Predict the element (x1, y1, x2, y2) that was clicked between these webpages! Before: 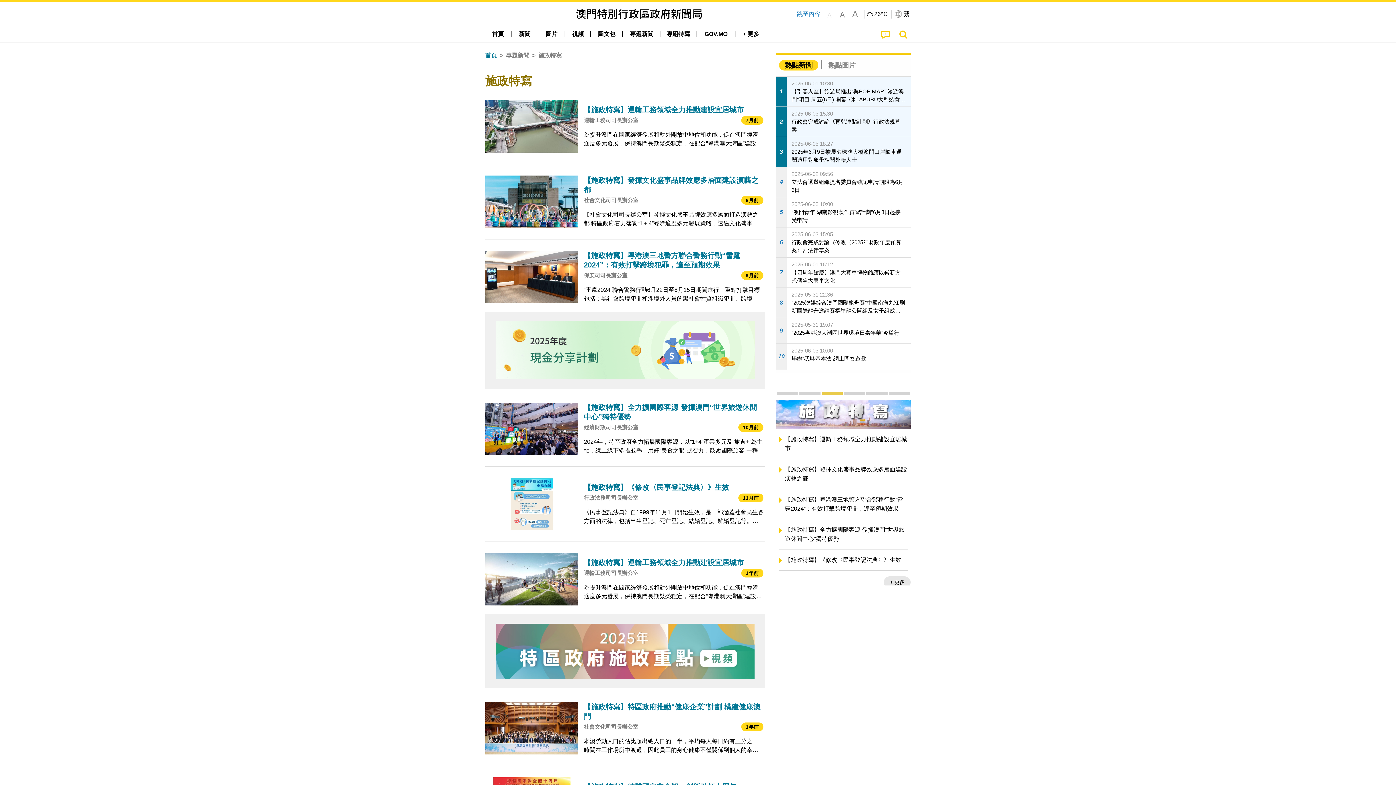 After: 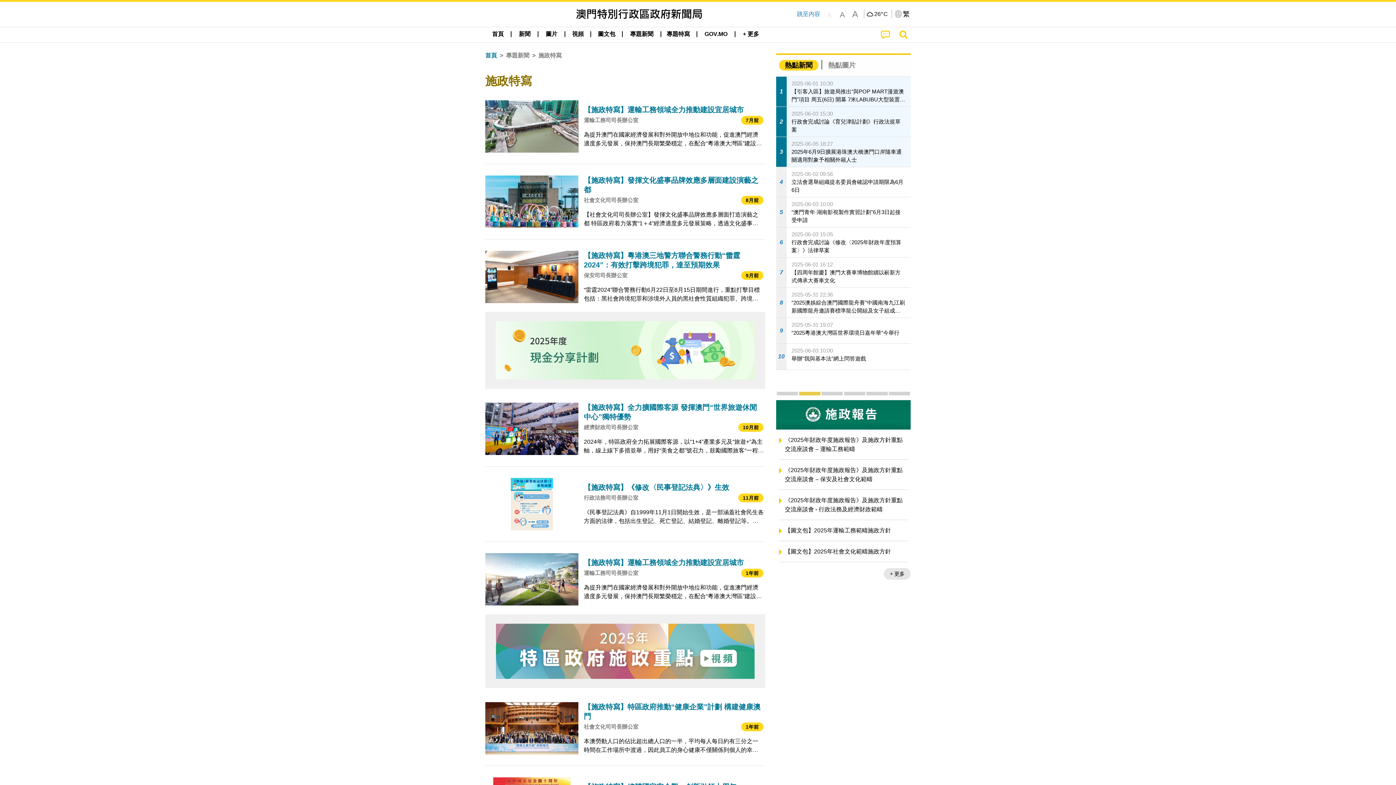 Action: label: 「一帶一路」 bbox: (866, 392, 887, 395)